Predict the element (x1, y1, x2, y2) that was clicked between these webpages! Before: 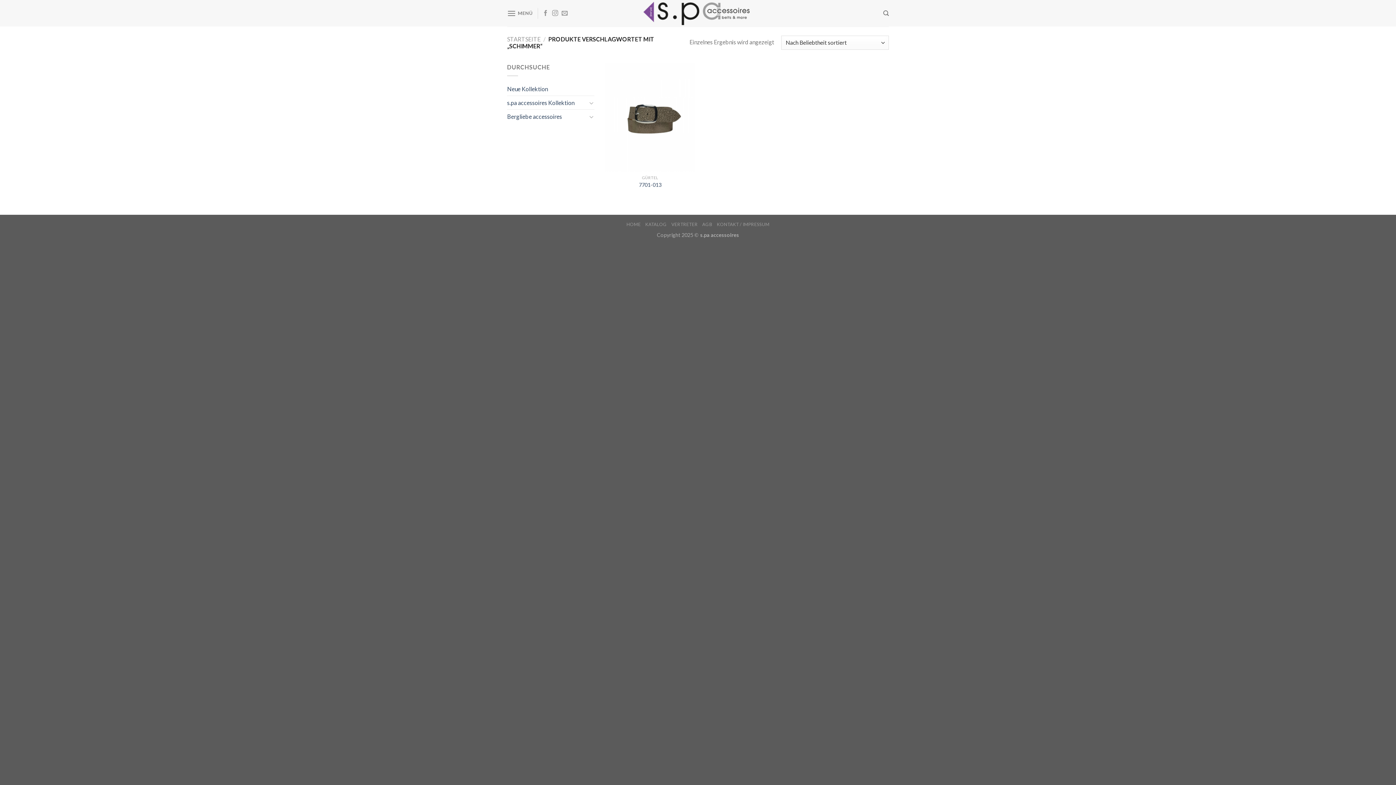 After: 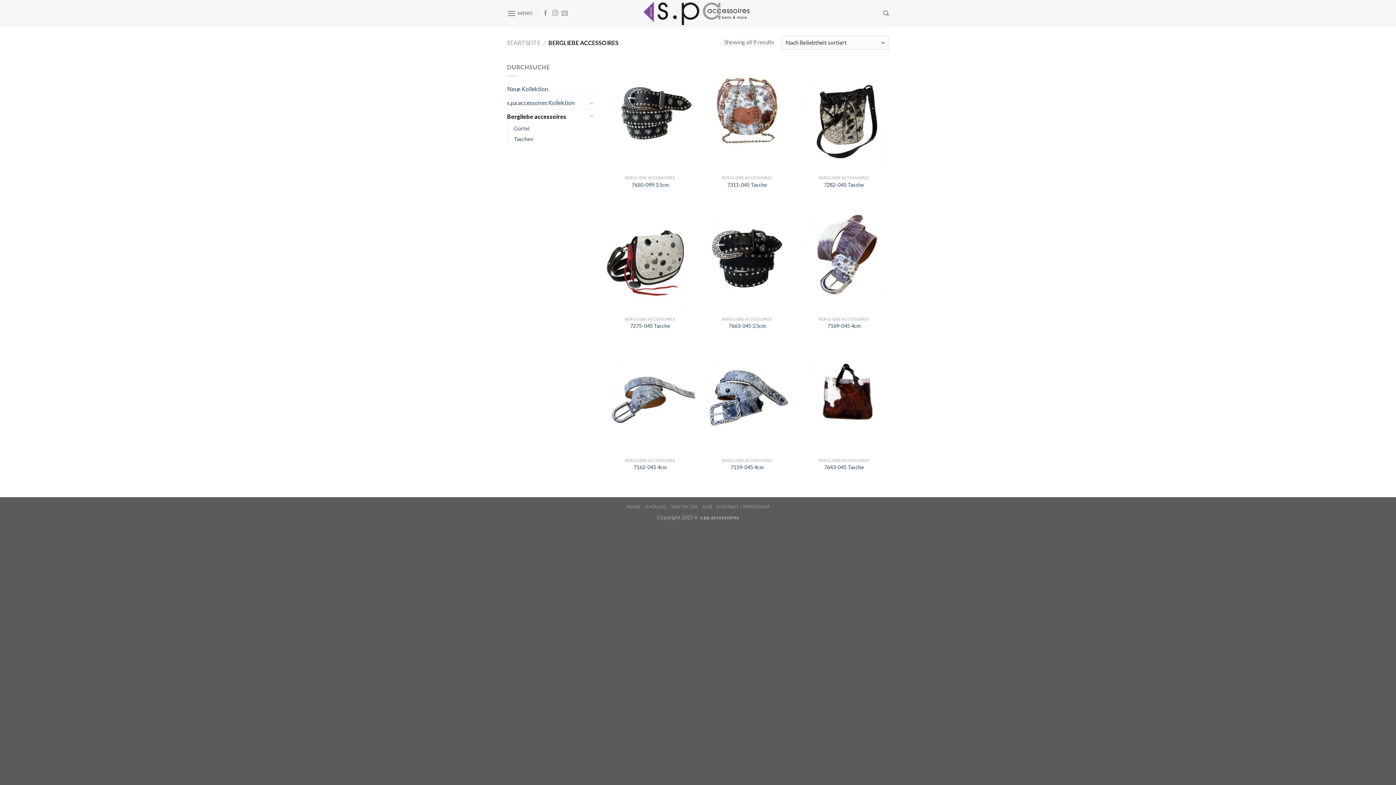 Action: label: Bergliebe accessoires bbox: (507, 109, 587, 123)